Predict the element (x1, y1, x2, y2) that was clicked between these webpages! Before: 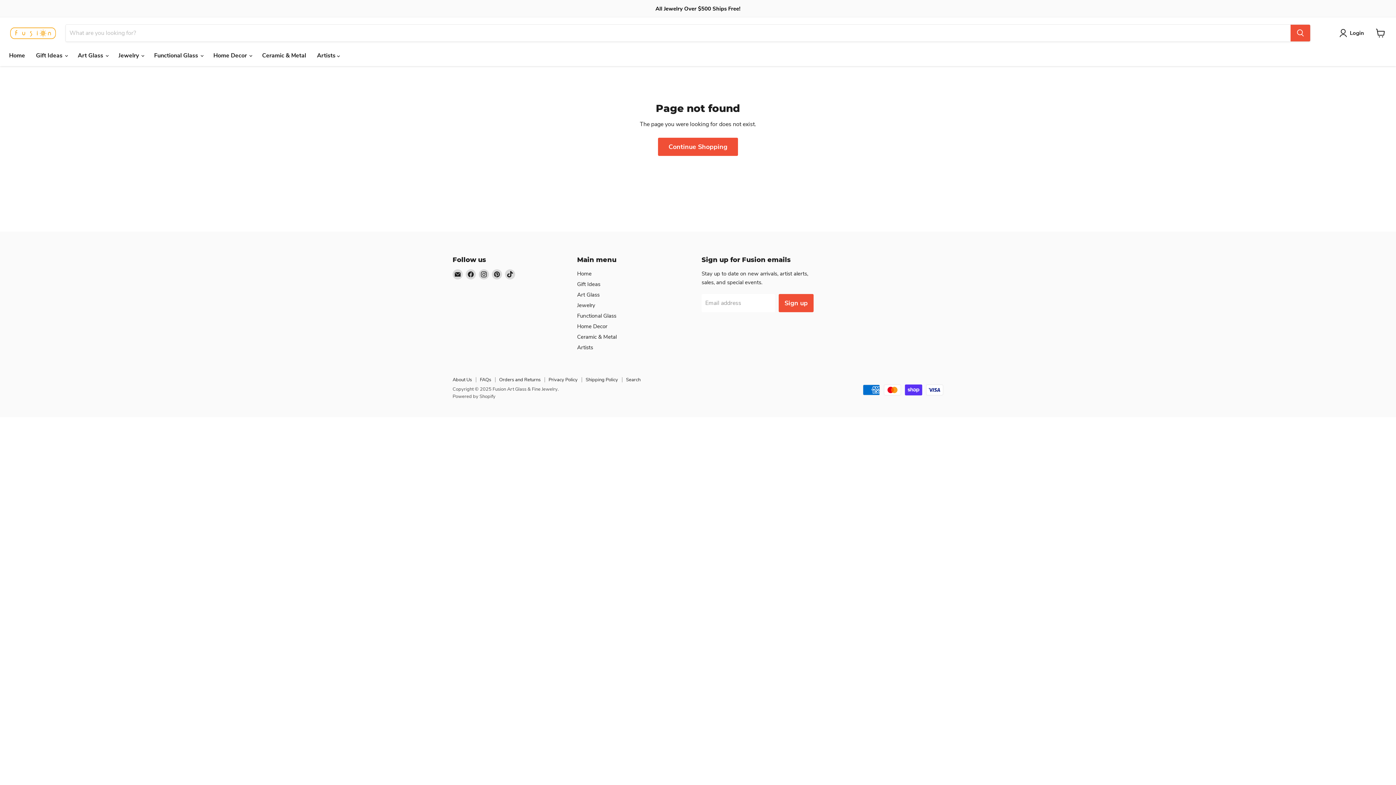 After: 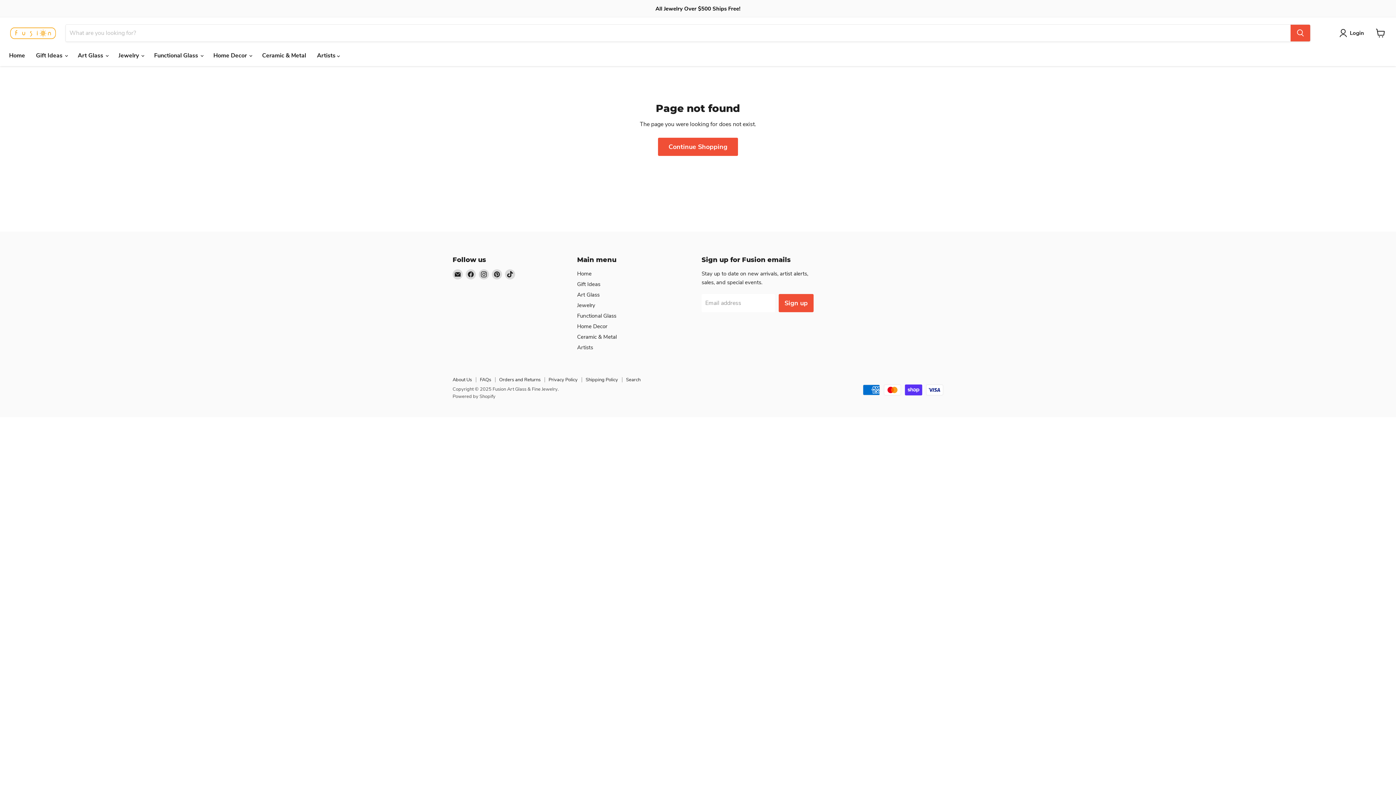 Action: label: Artists bbox: (577, 343, 593, 351)